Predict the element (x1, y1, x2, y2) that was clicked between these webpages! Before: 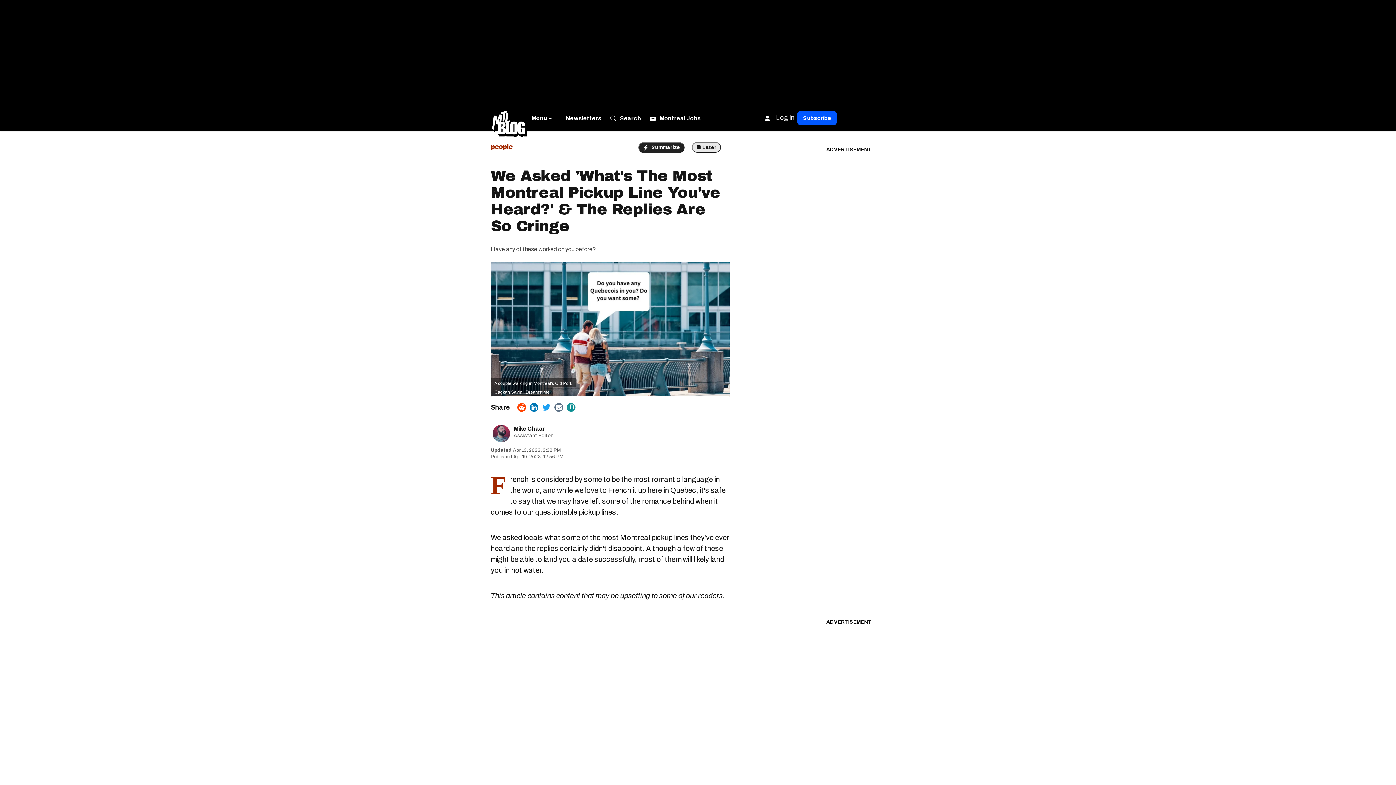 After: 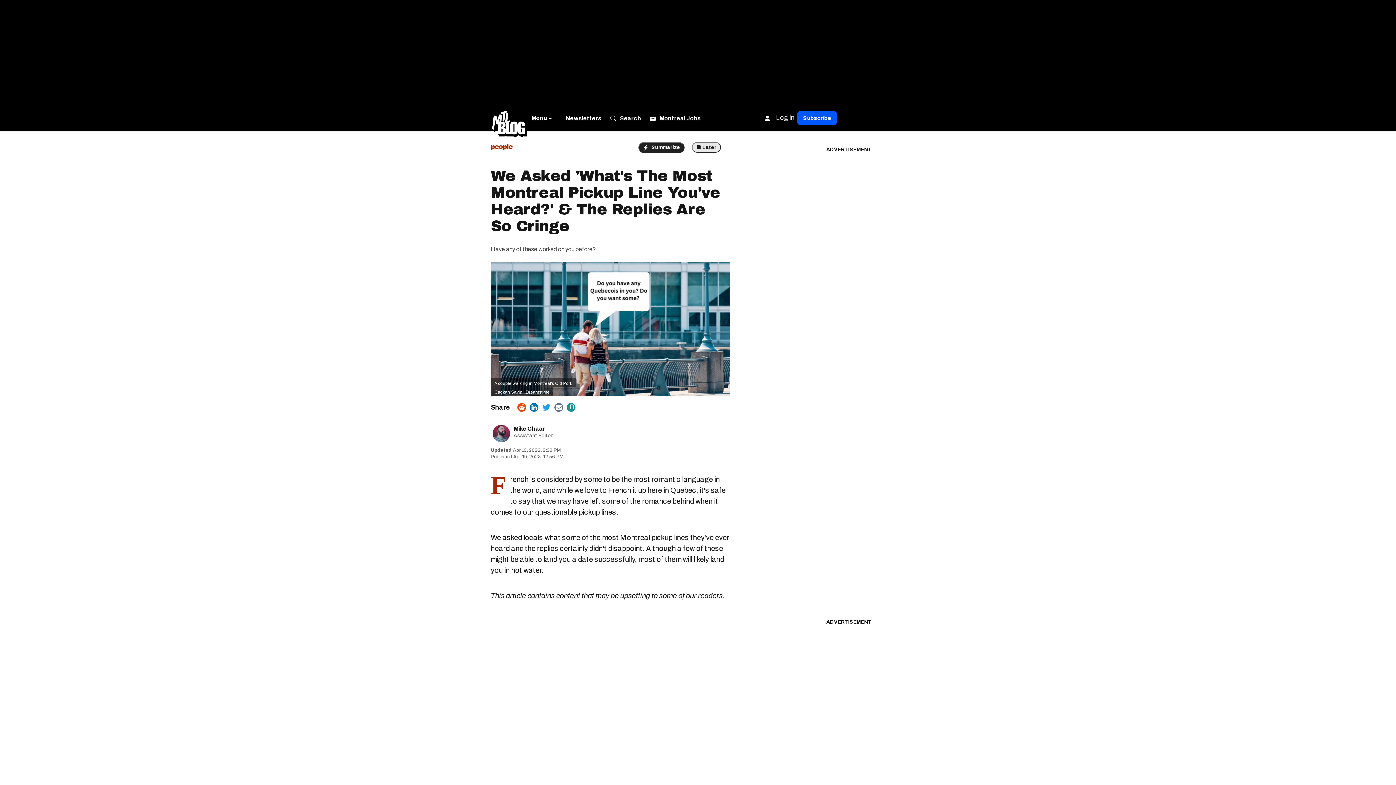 Action: label: Share on Twitter bbox: (542, 403, 550, 412)